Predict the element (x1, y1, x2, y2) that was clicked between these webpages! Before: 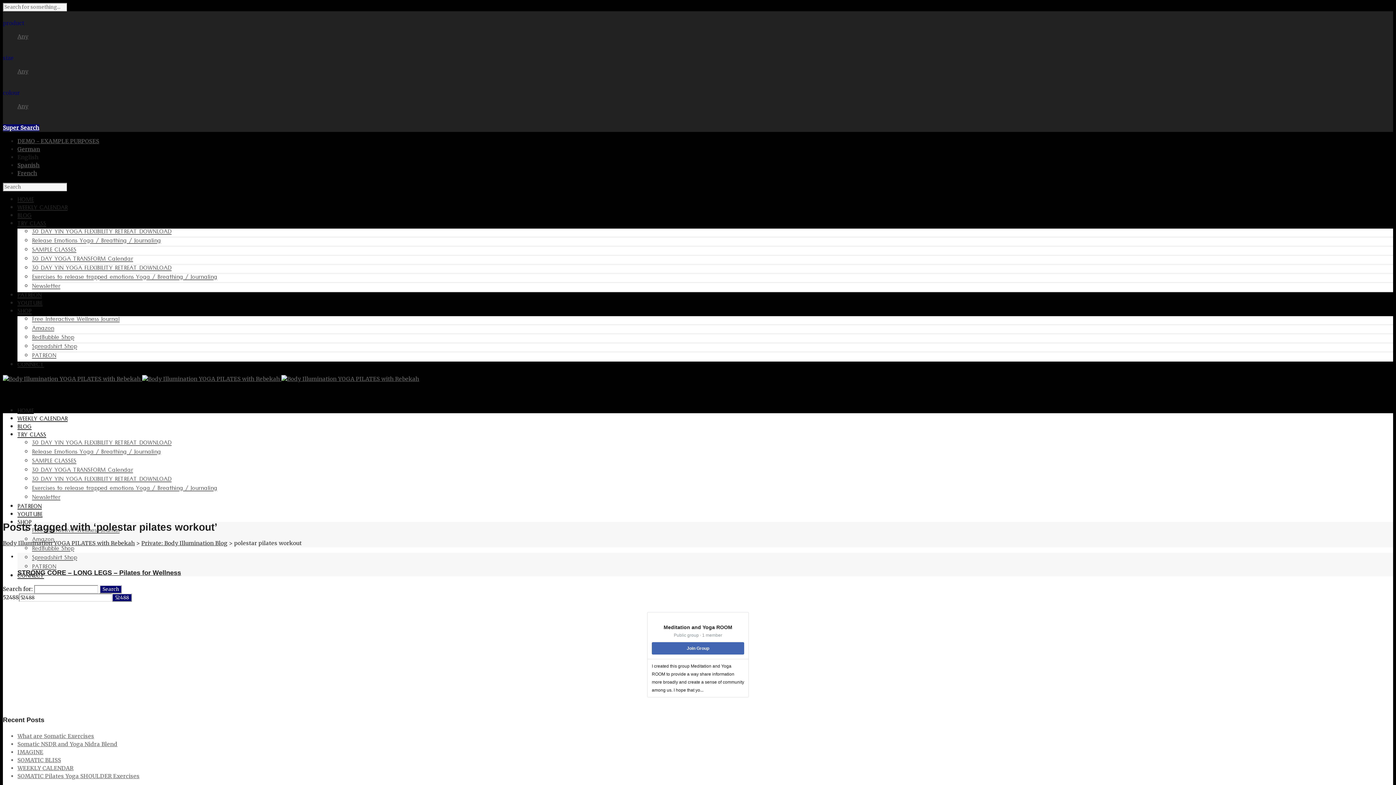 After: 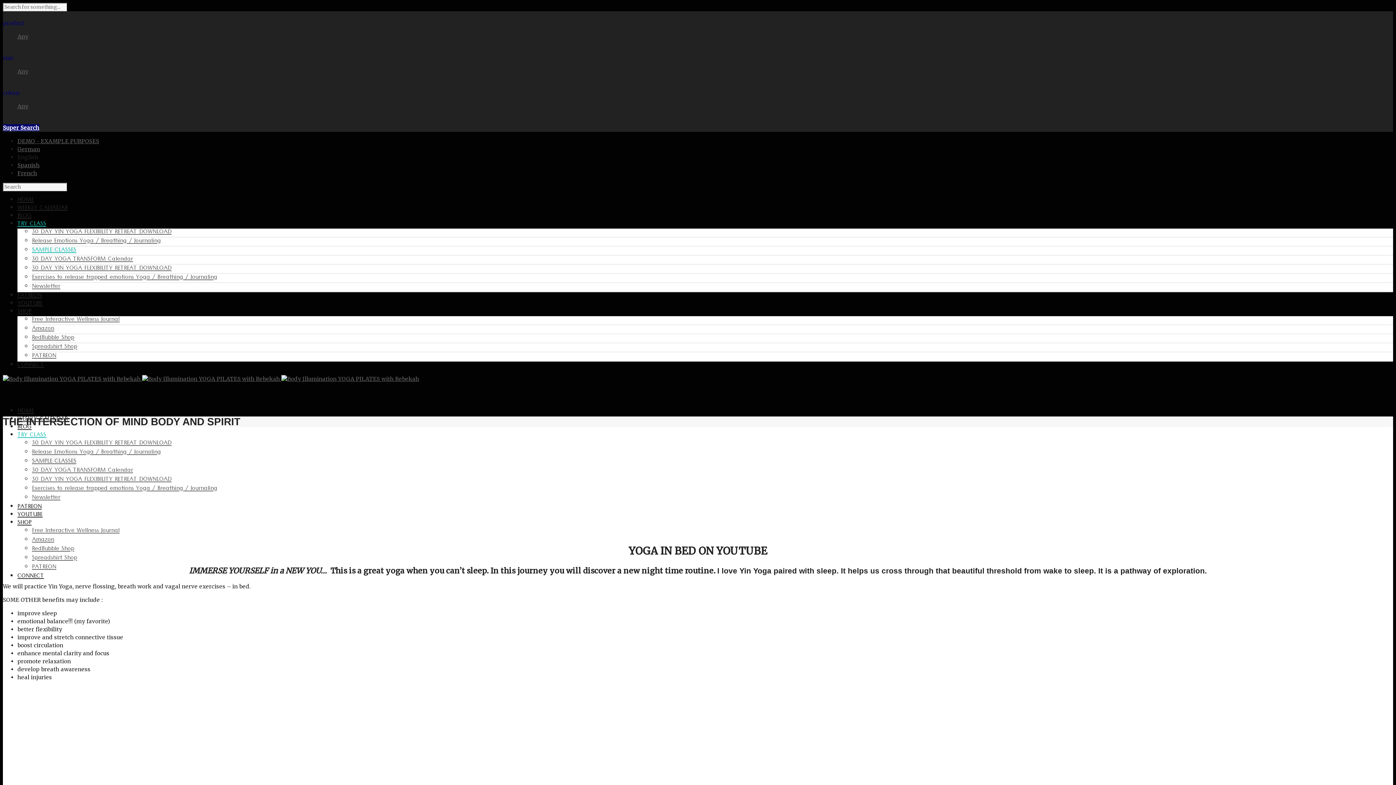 Action: label: TRY CLASS bbox: (17, 429, 46, 442)